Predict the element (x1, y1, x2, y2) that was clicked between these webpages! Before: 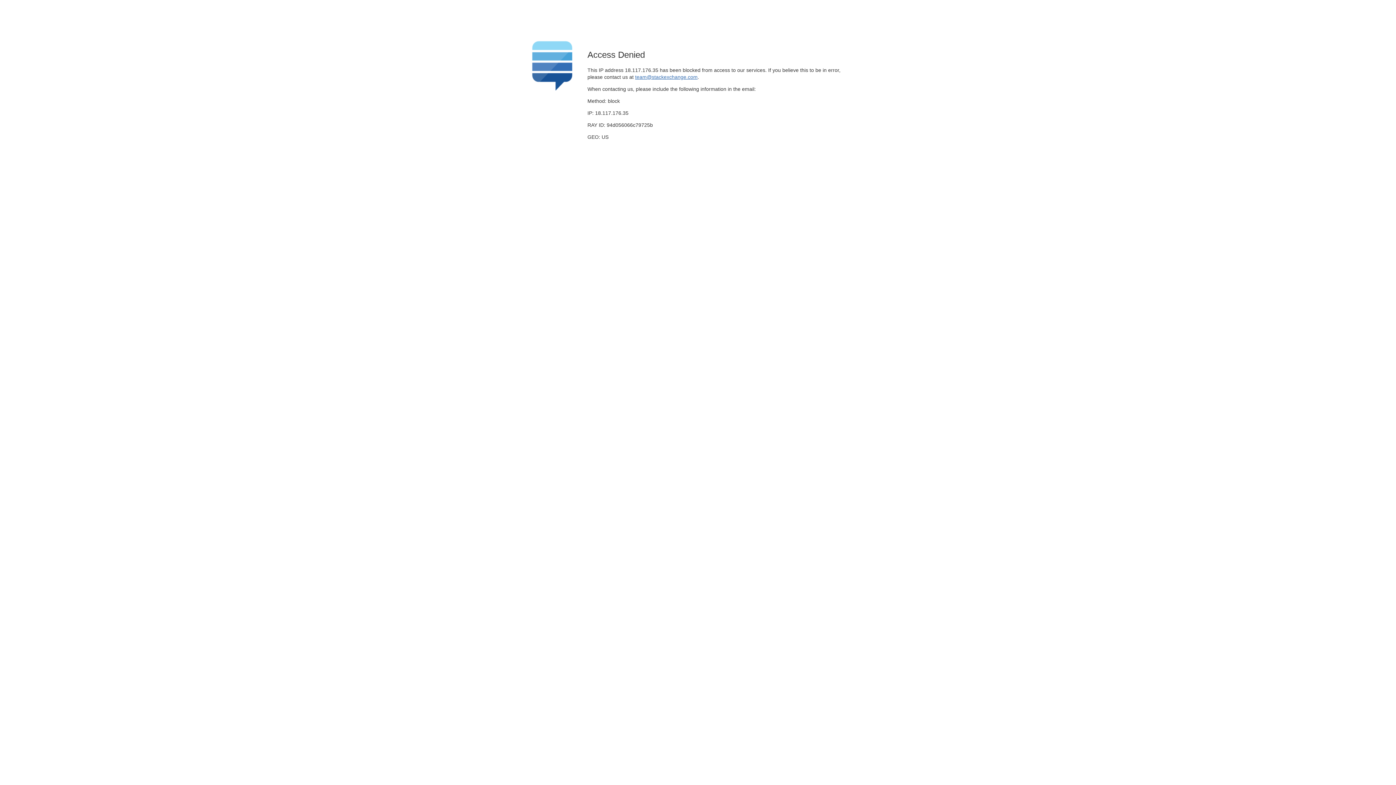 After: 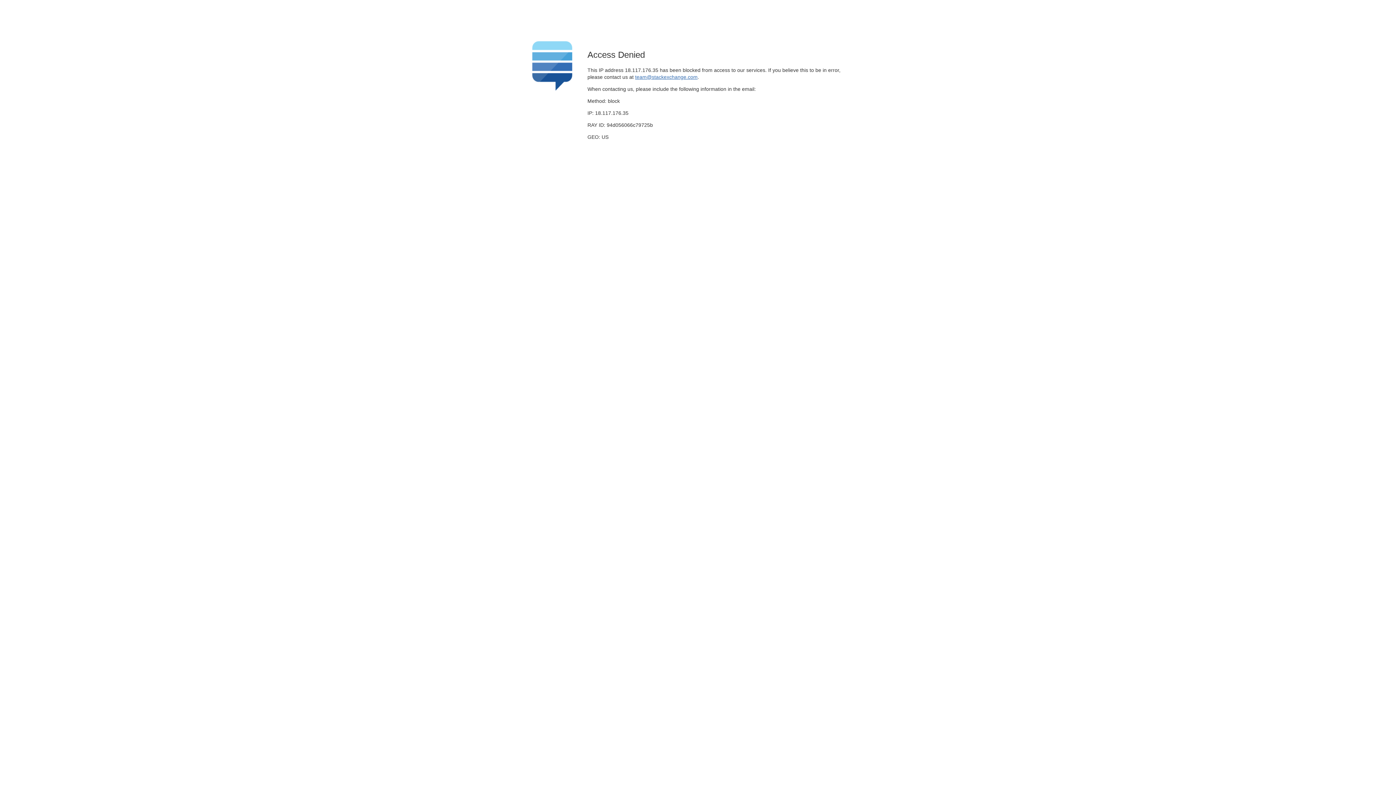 Action: bbox: (635, 74, 697, 79) label: team@stackexchange.com